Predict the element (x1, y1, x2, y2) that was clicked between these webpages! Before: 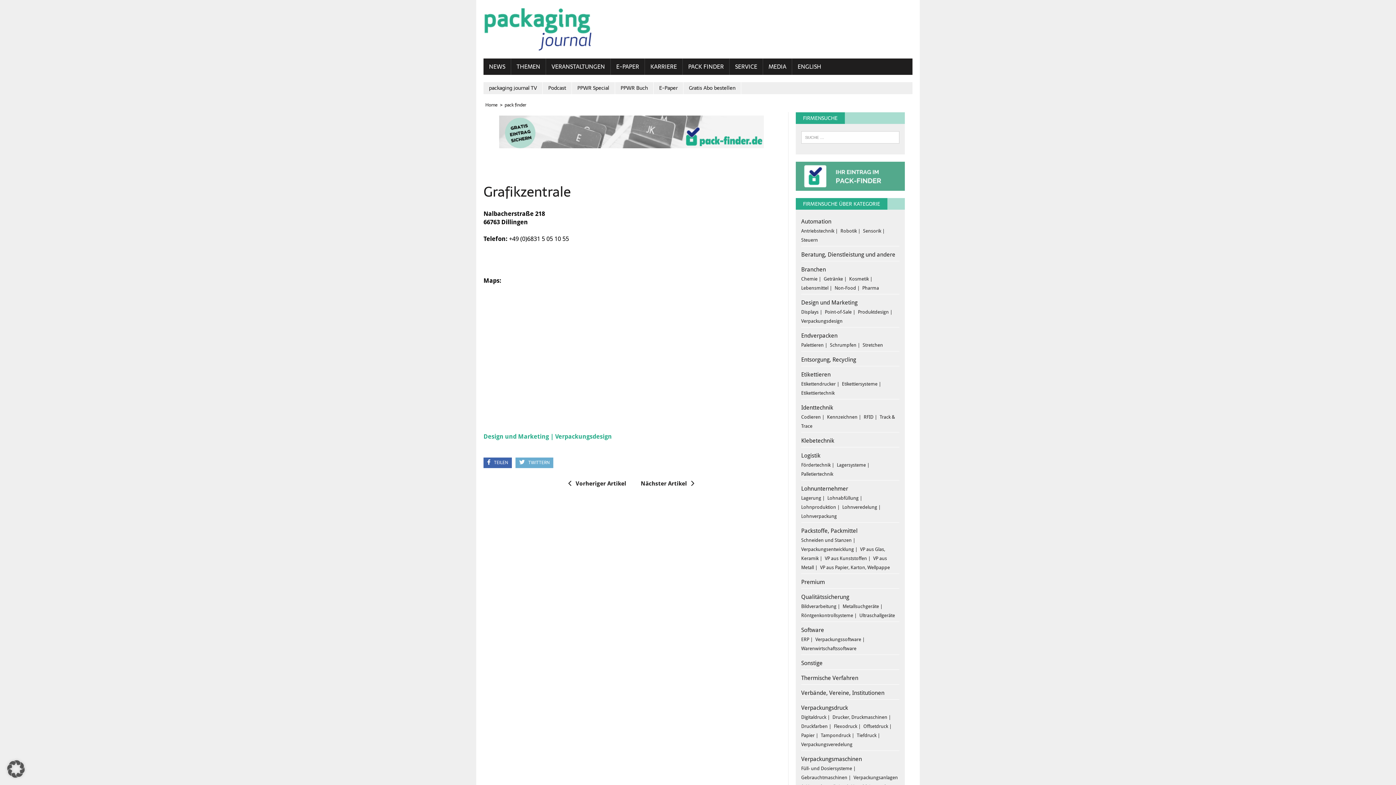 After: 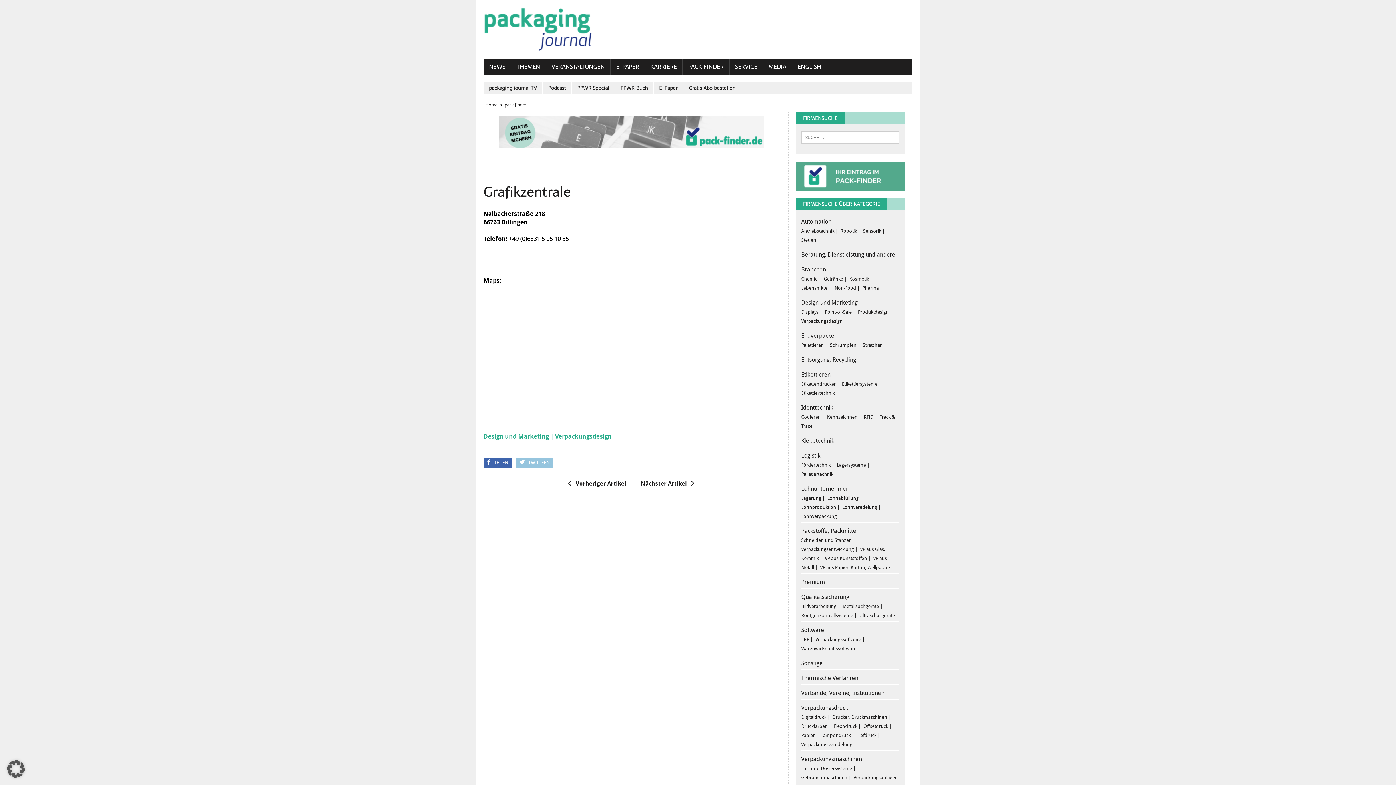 Action: bbox: (515, 457, 549, 468) label: TWITTERN